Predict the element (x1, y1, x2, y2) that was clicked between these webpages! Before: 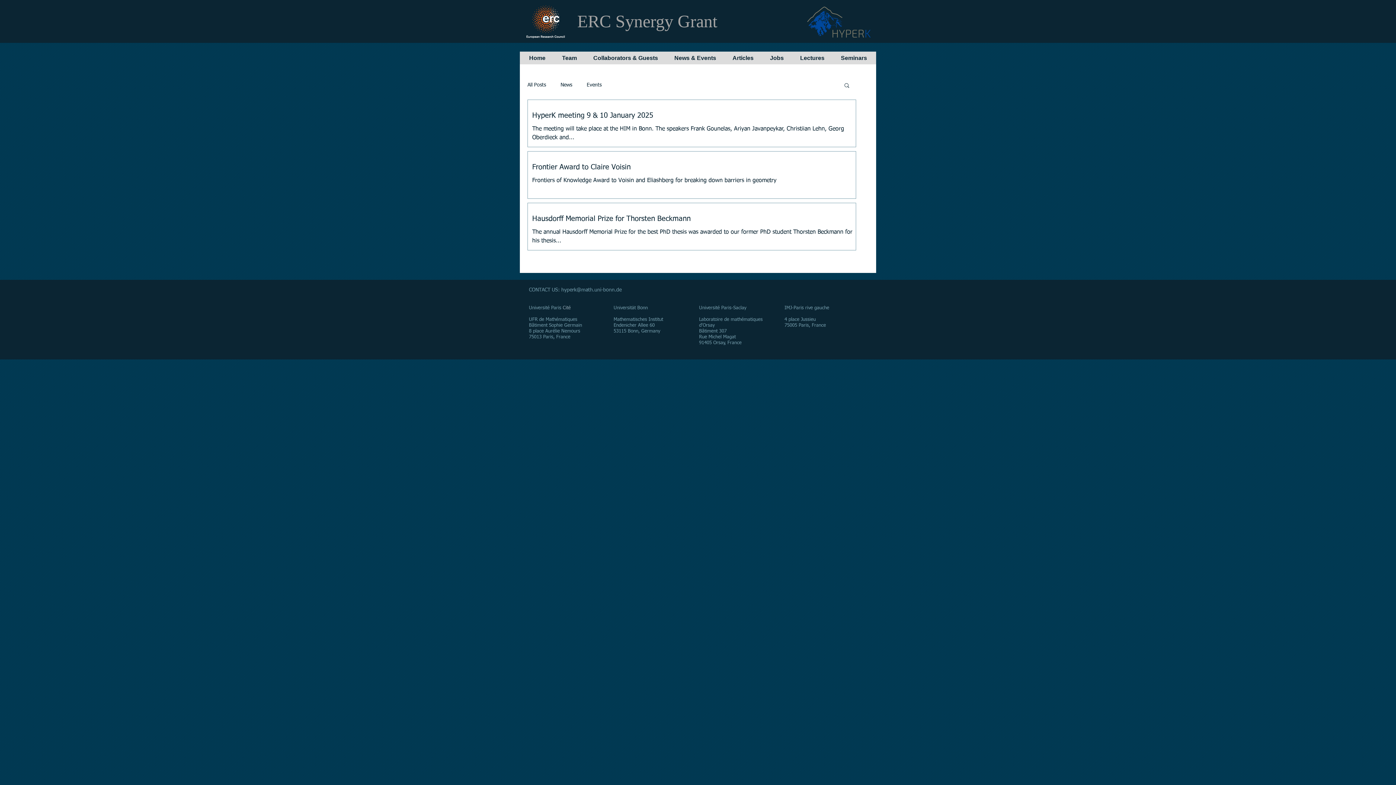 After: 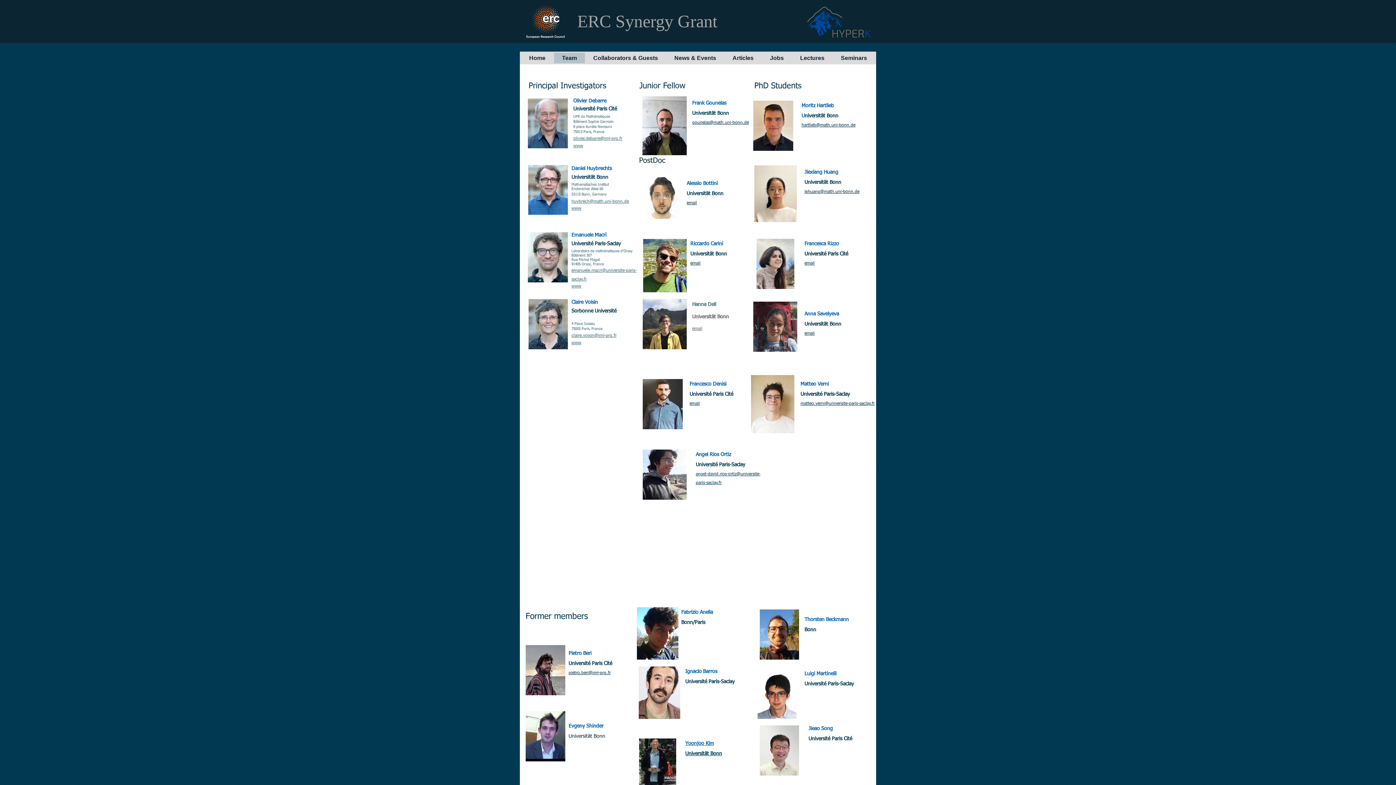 Action: label: Team bbox: (553, 52, 585, 63)